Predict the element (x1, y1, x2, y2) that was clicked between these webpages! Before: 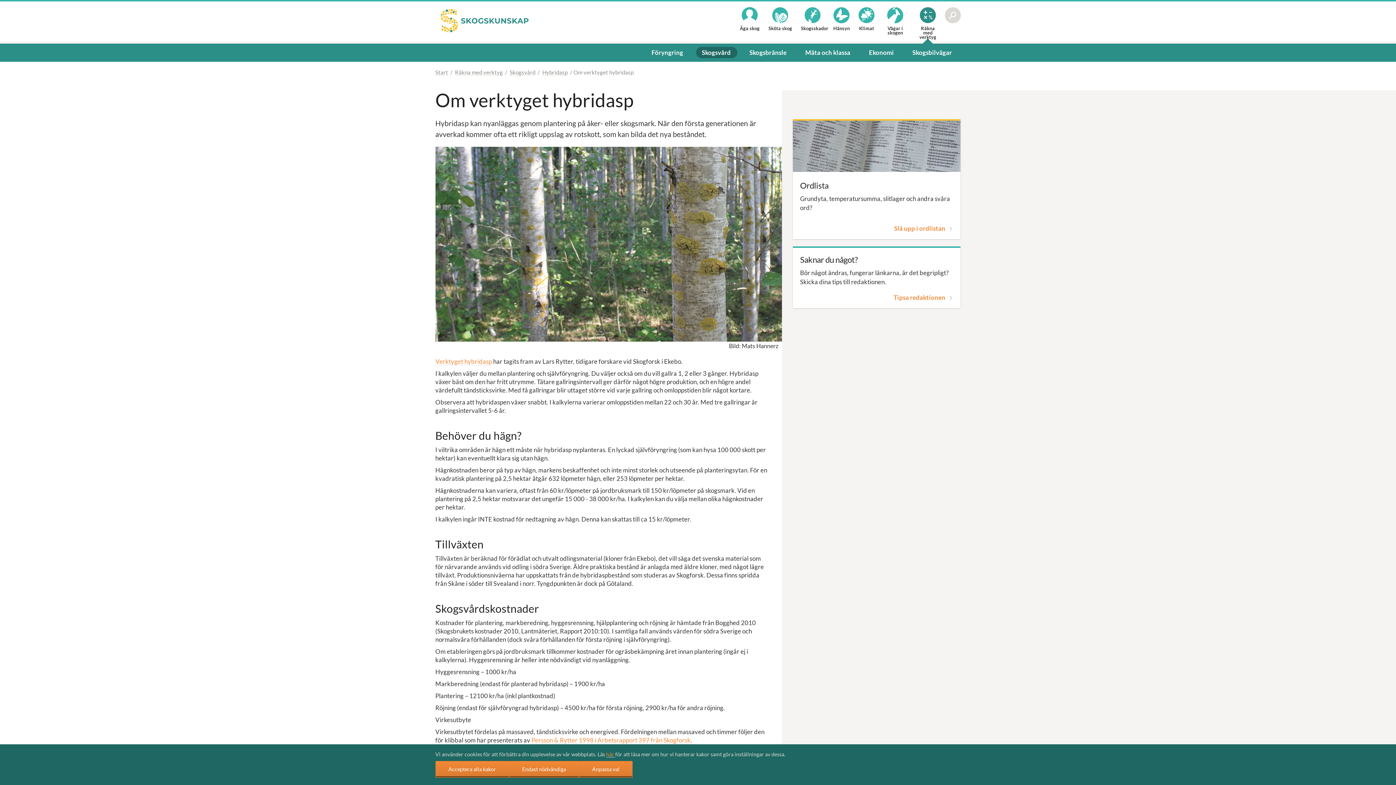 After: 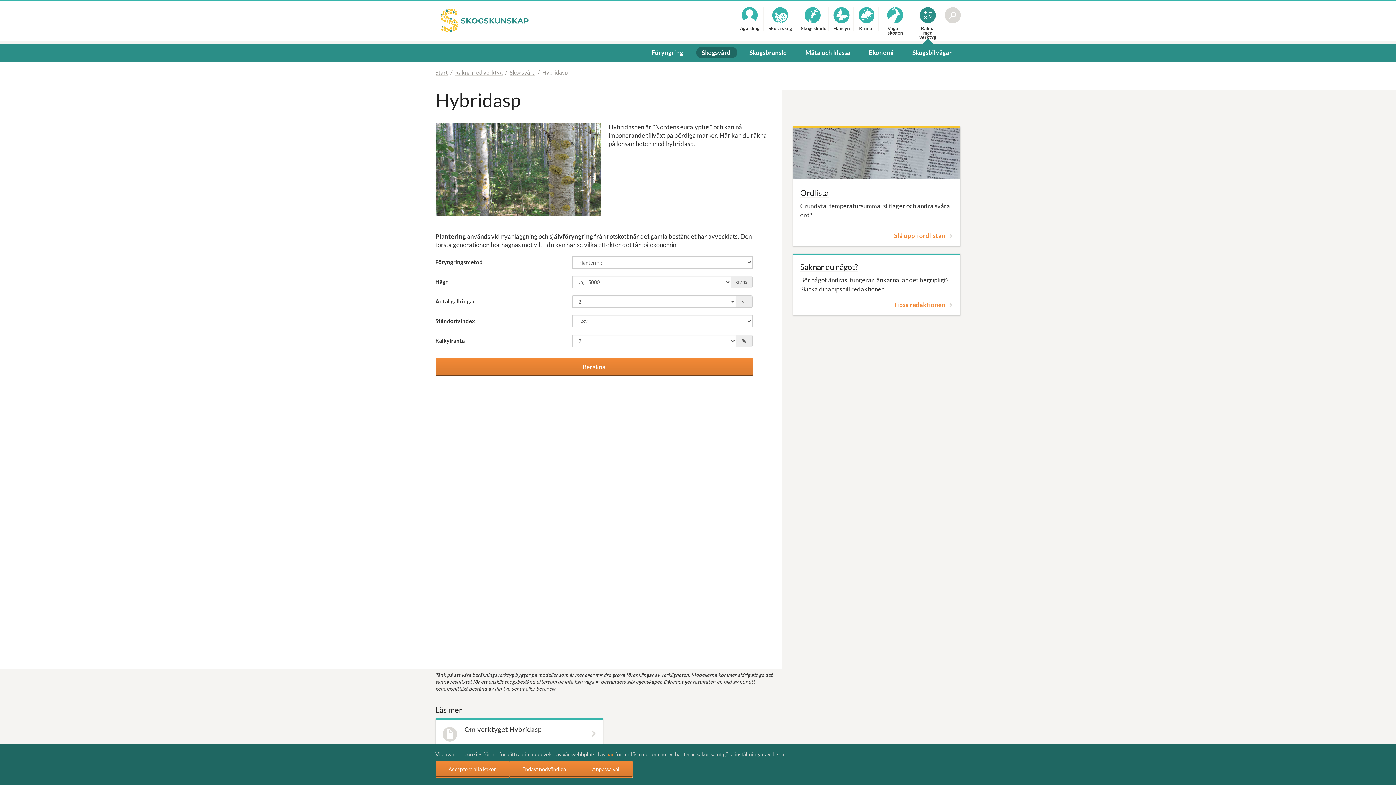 Action: label: Hybridasp bbox: (542, 69, 567, 75)